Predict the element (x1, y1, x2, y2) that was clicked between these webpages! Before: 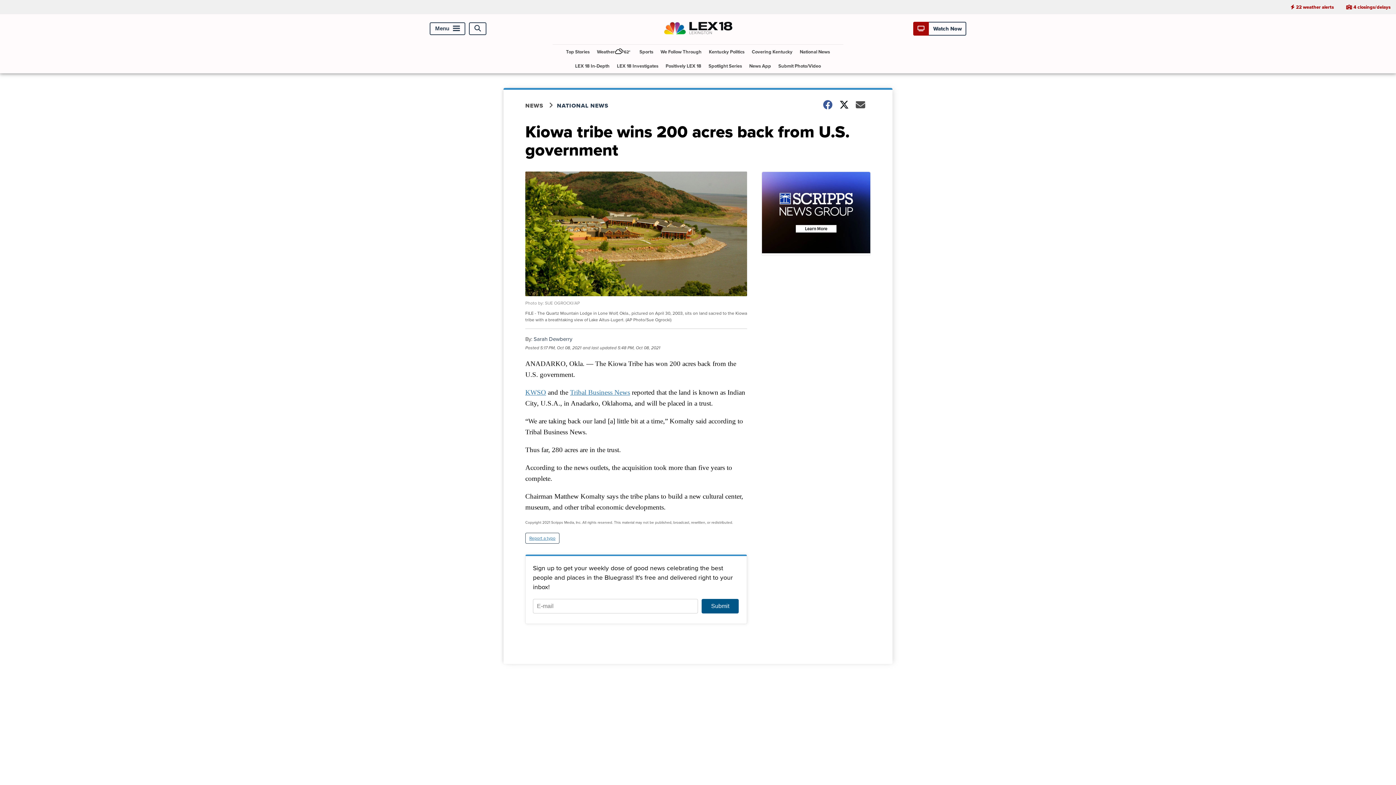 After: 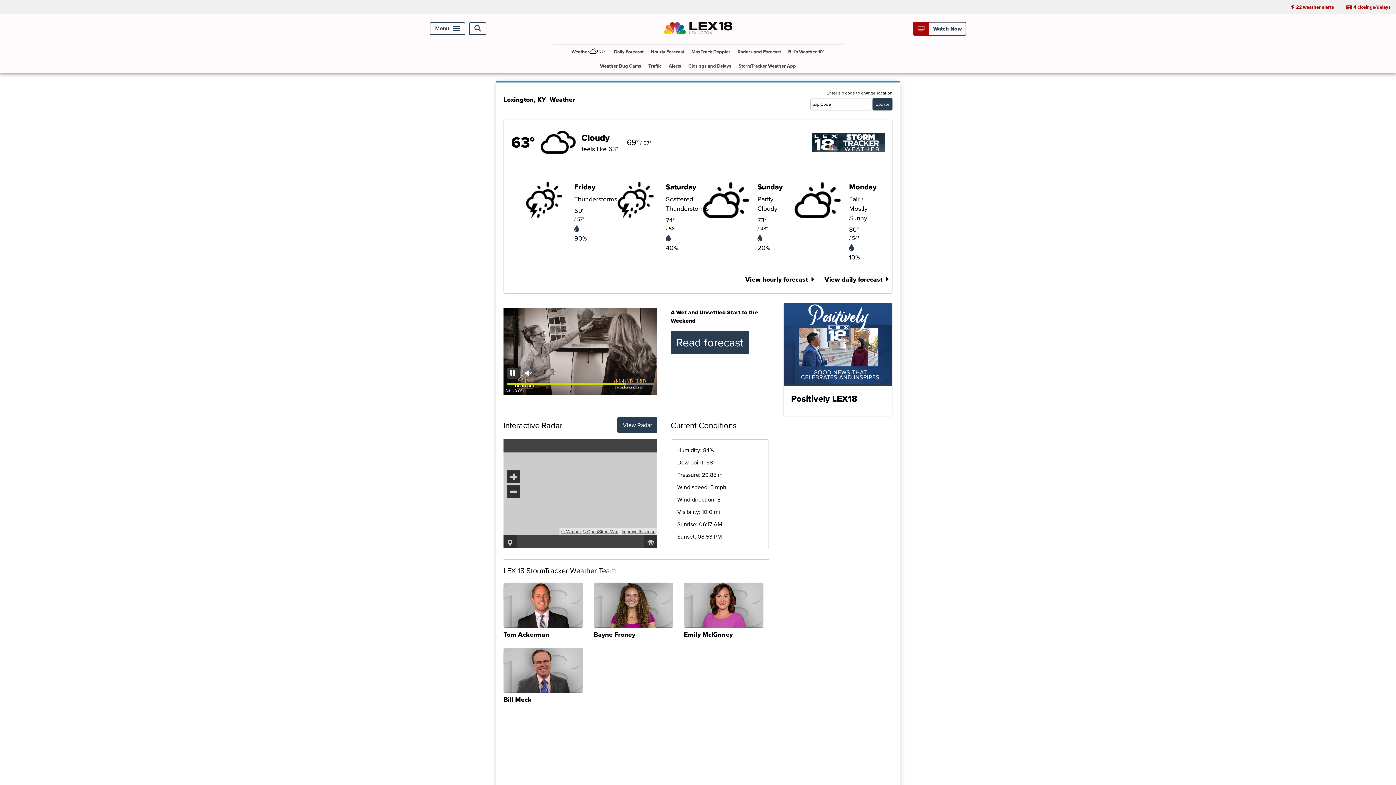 Action: bbox: (594, 44, 635, 58) label: Weather

62°